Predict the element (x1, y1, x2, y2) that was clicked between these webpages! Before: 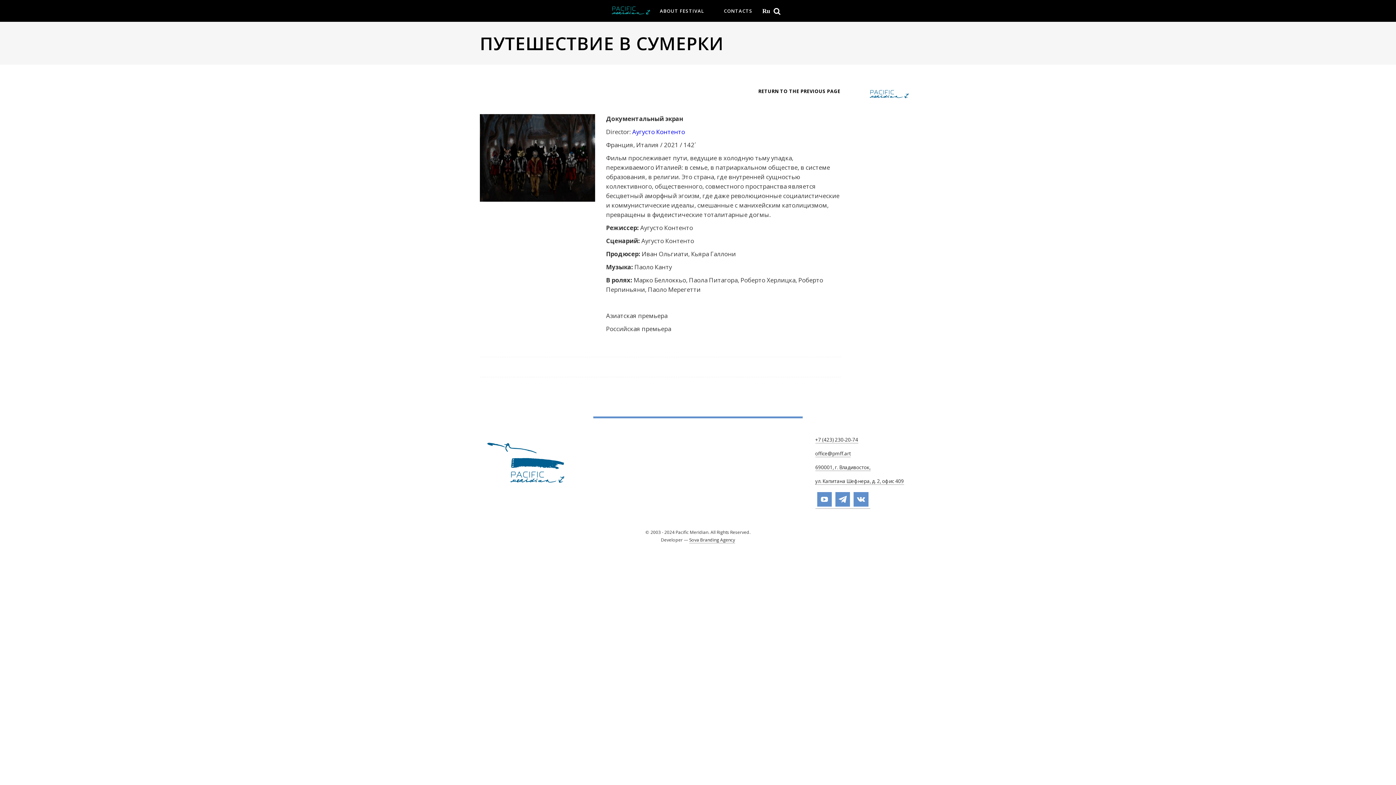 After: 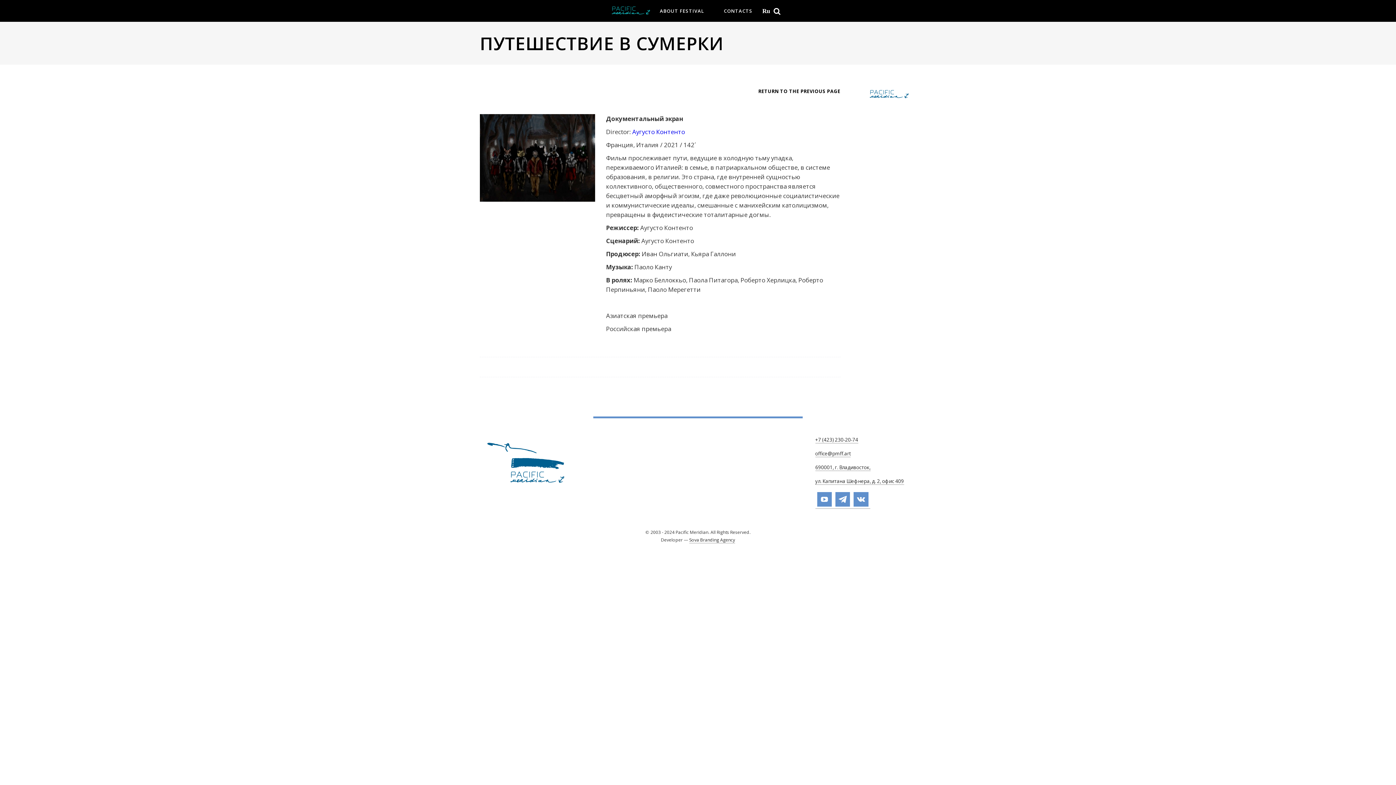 Action: label: office@pmff.art bbox: (815, 450, 850, 457)